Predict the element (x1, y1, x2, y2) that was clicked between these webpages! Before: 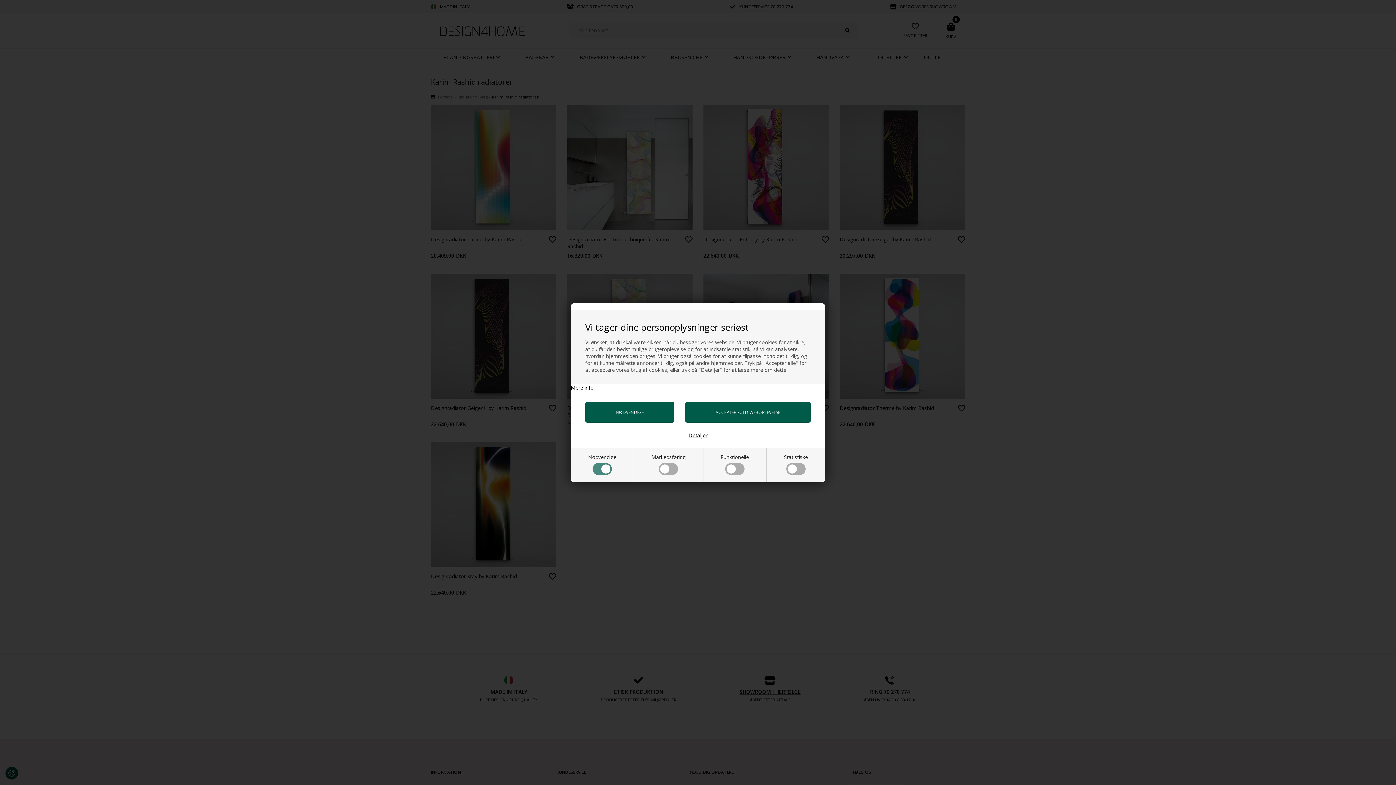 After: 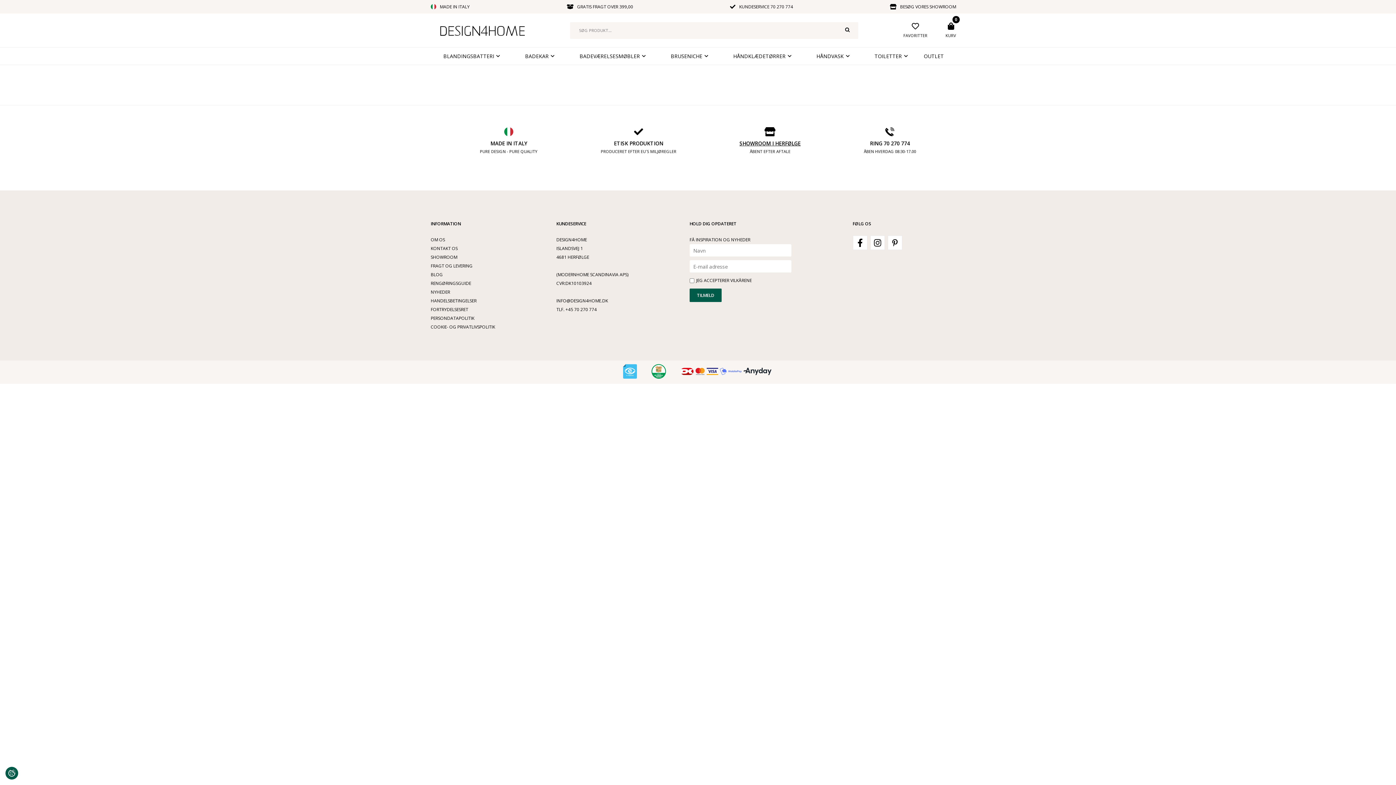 Action: label: Mere info bbox: (570, 384, 825, 391)